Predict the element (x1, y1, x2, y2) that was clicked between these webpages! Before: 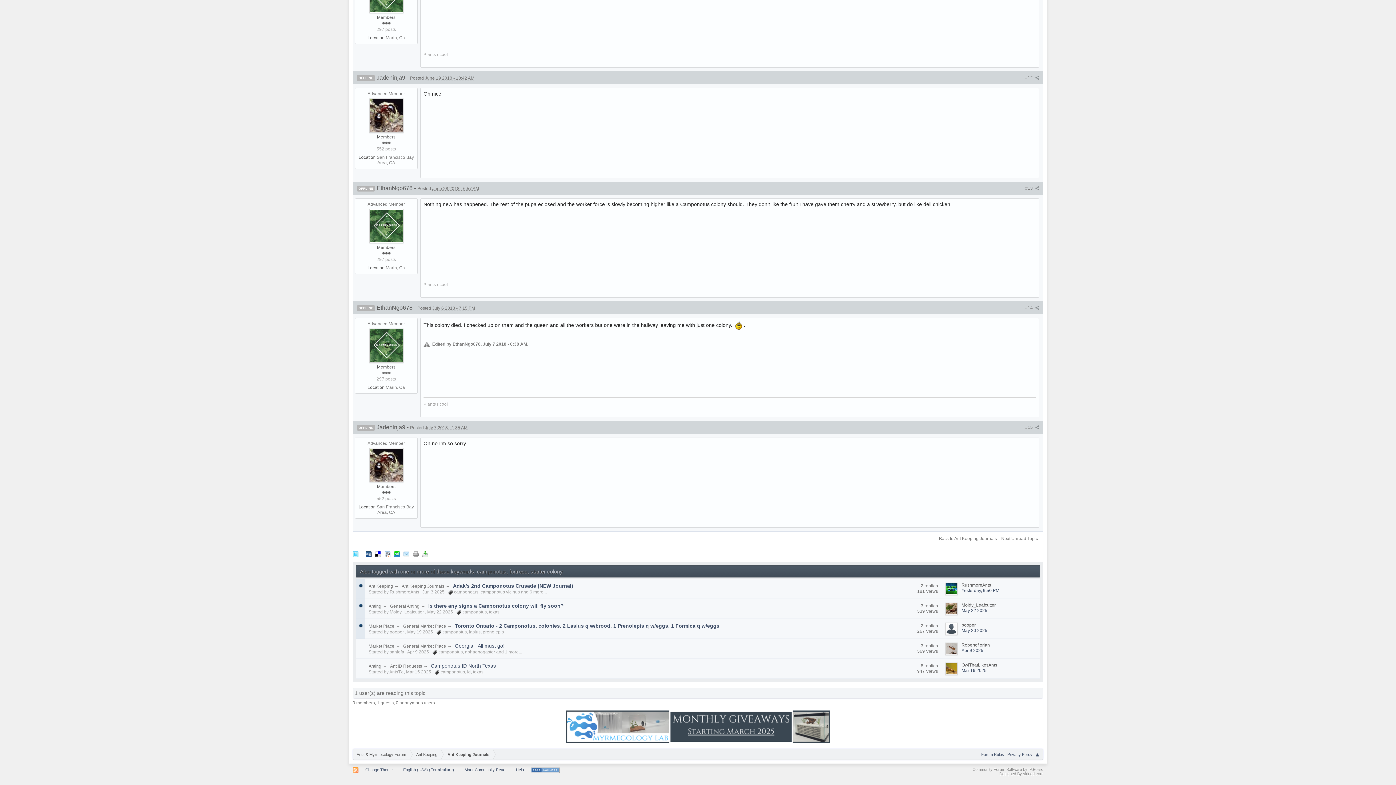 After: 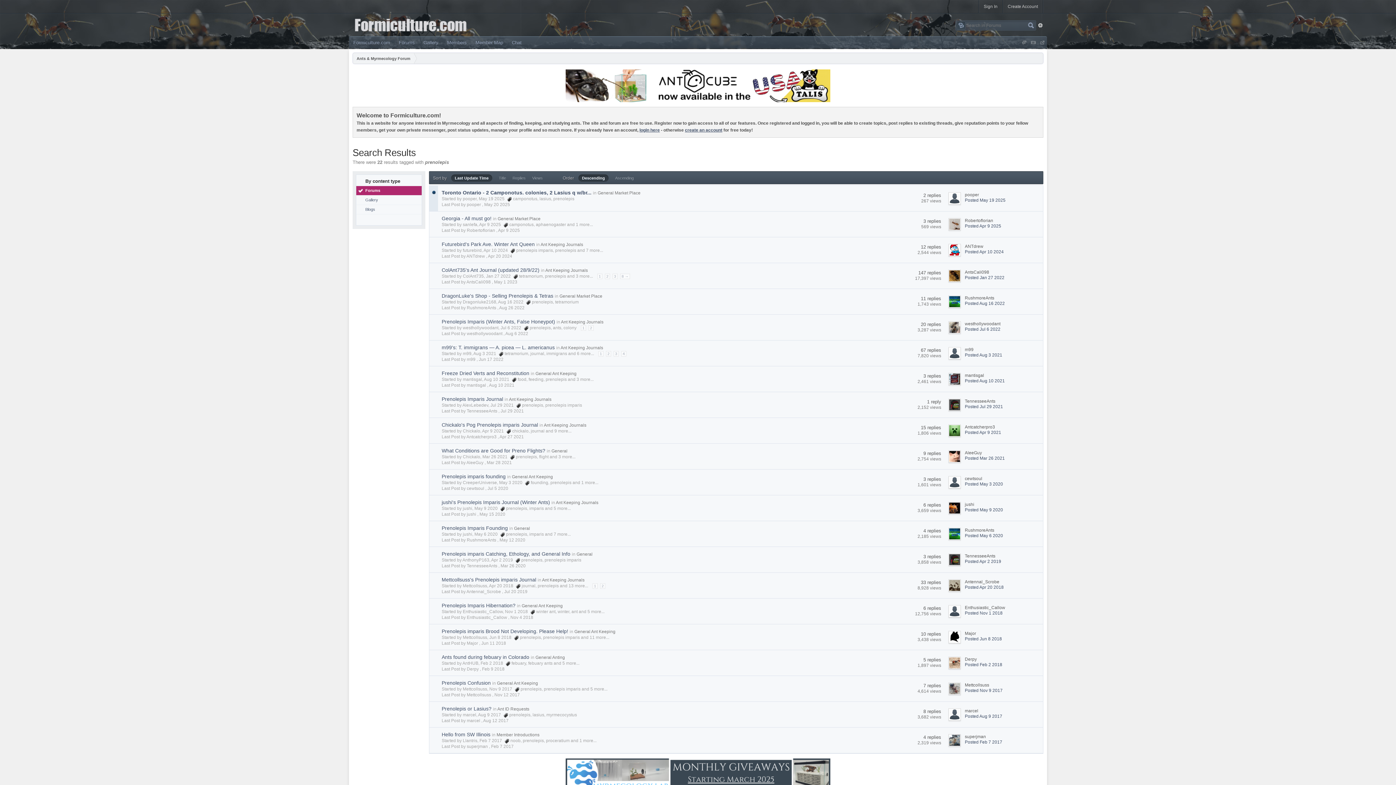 Action: label: prenolepis bbox: (482, 629, 504, 634)